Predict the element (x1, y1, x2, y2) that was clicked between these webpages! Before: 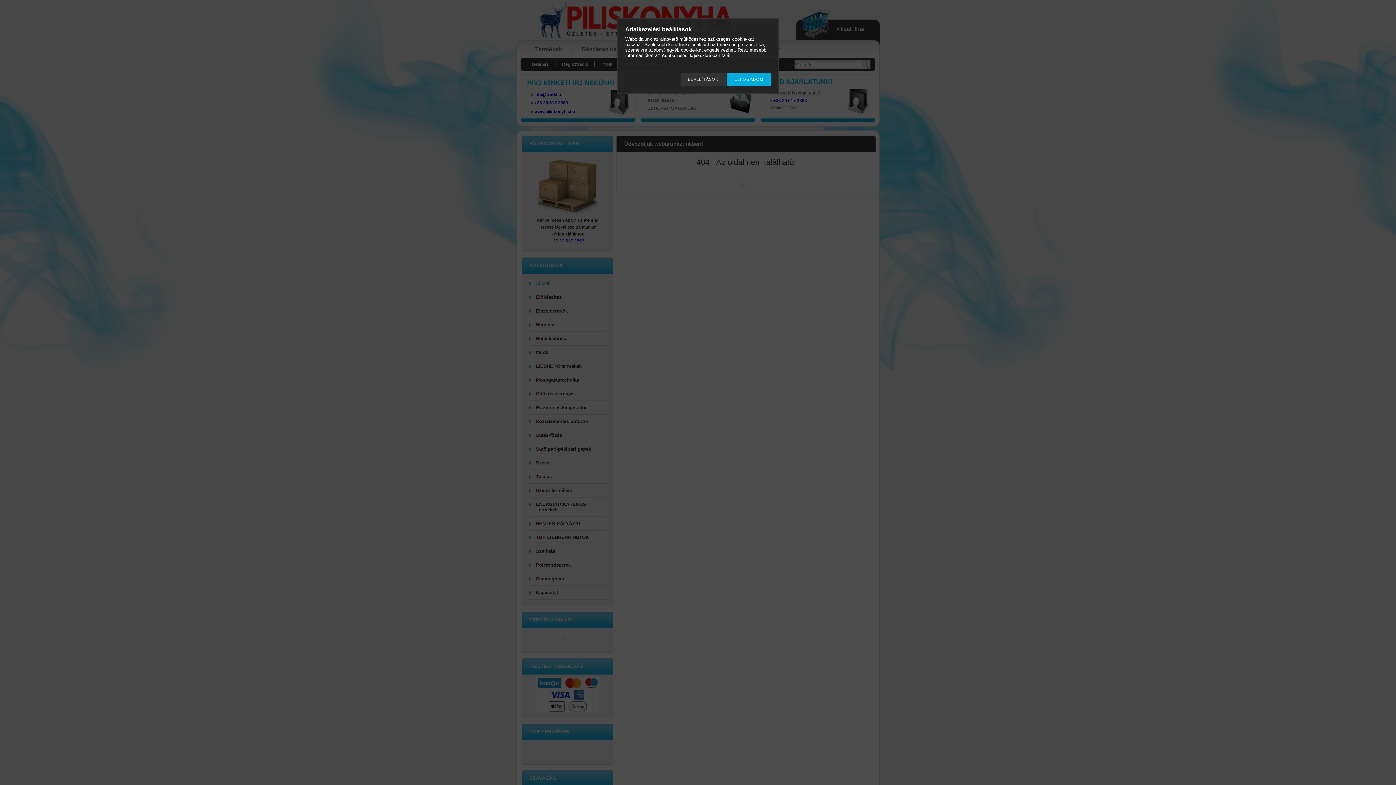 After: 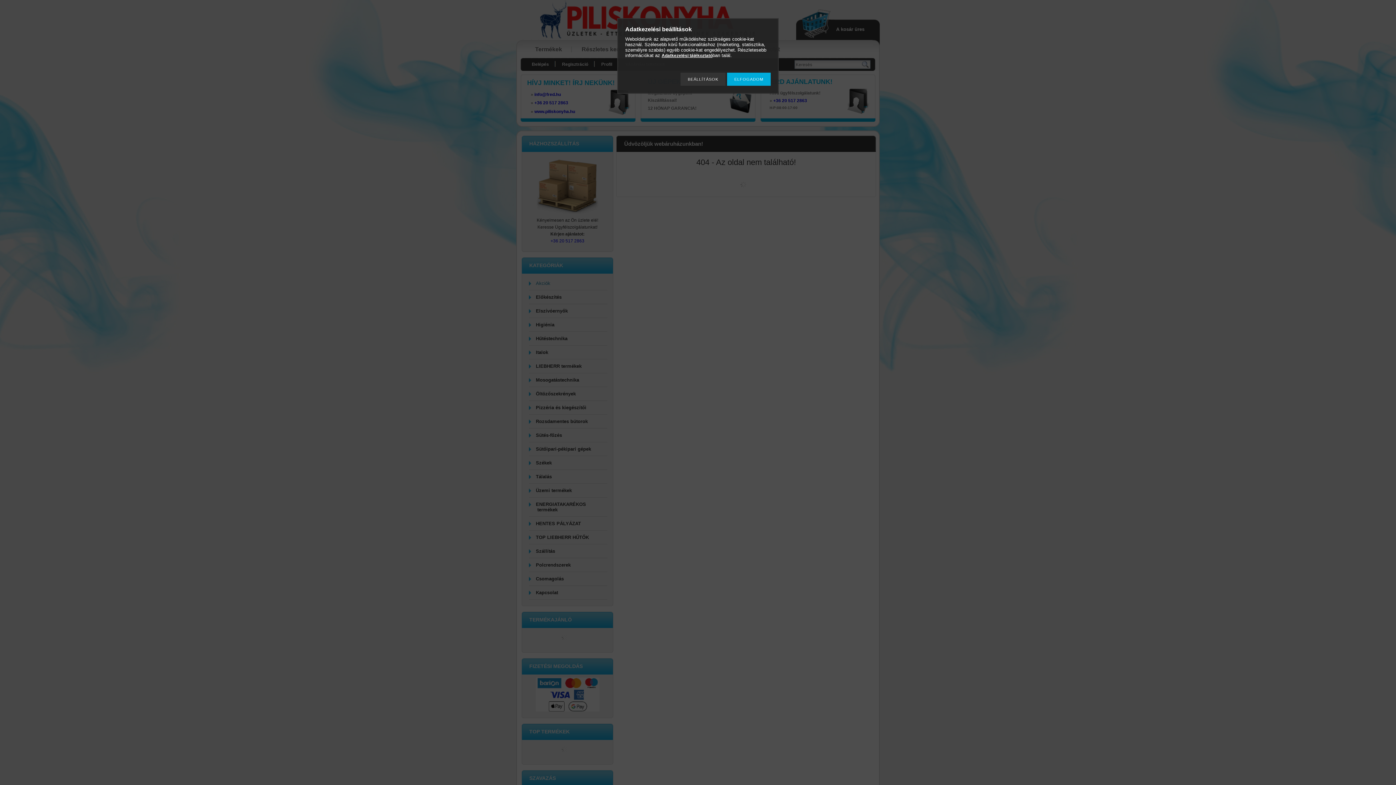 Action: label: Adatkezelési tájékoztató bbox: (661, 53, 712, 58)